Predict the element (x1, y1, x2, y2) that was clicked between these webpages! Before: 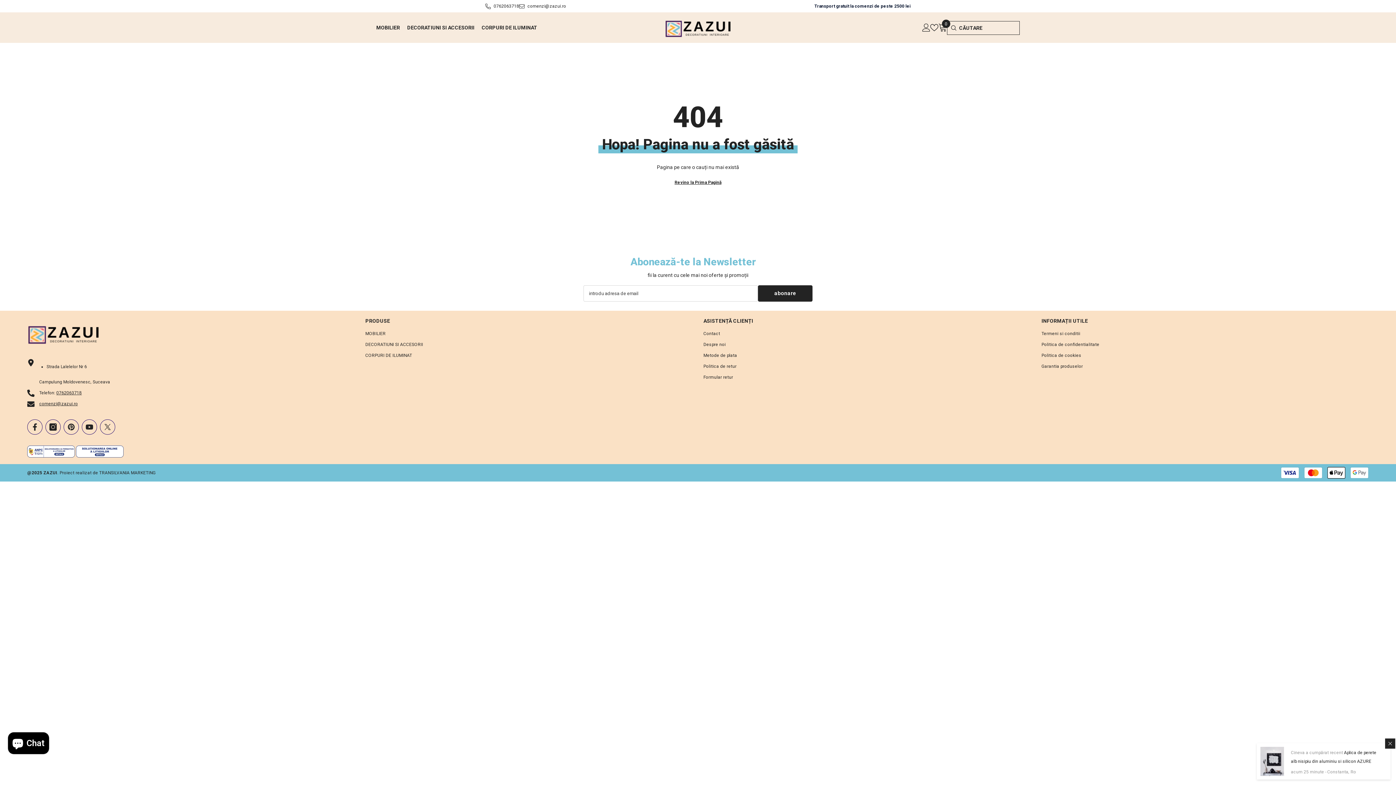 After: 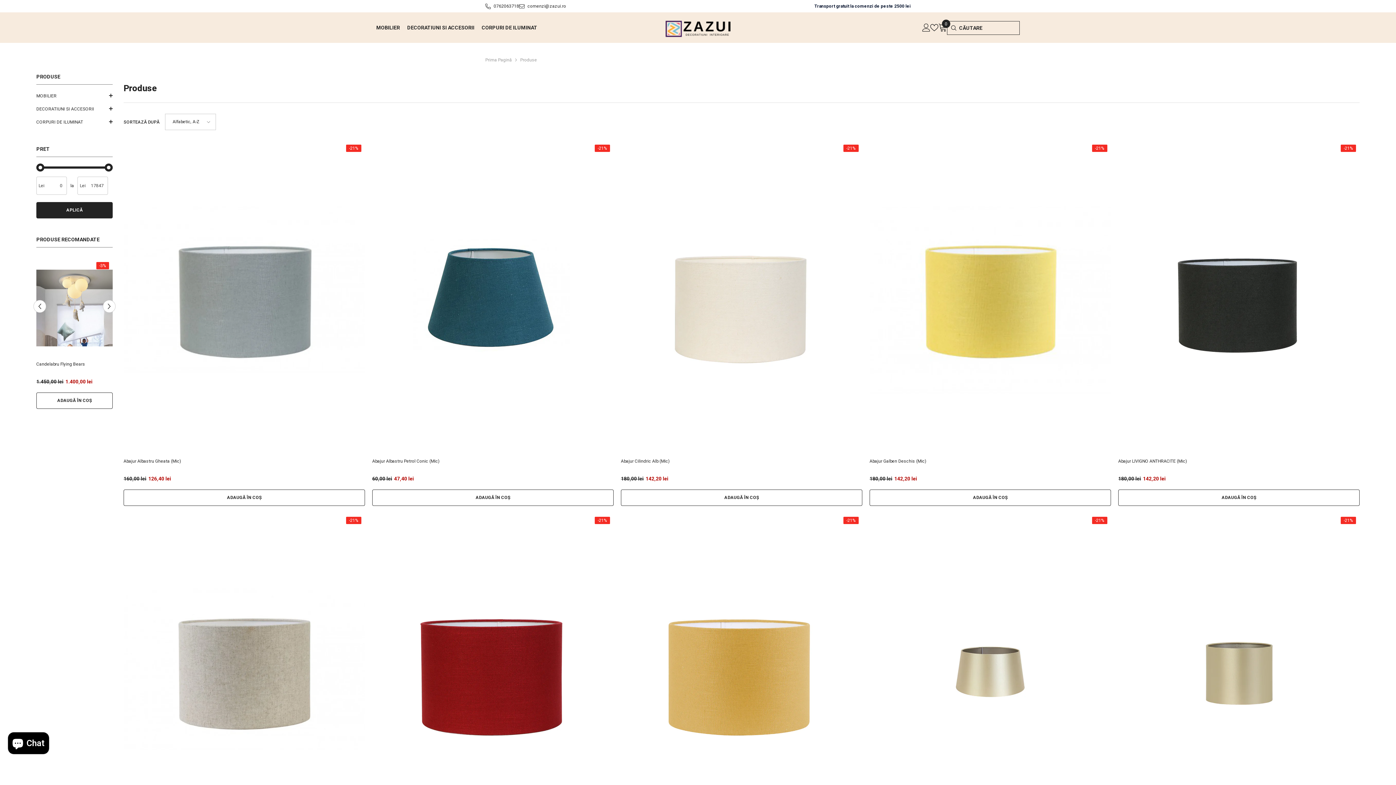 Action: label: Revino la Prima Pagină bbox: (674, 178, 721, 186)